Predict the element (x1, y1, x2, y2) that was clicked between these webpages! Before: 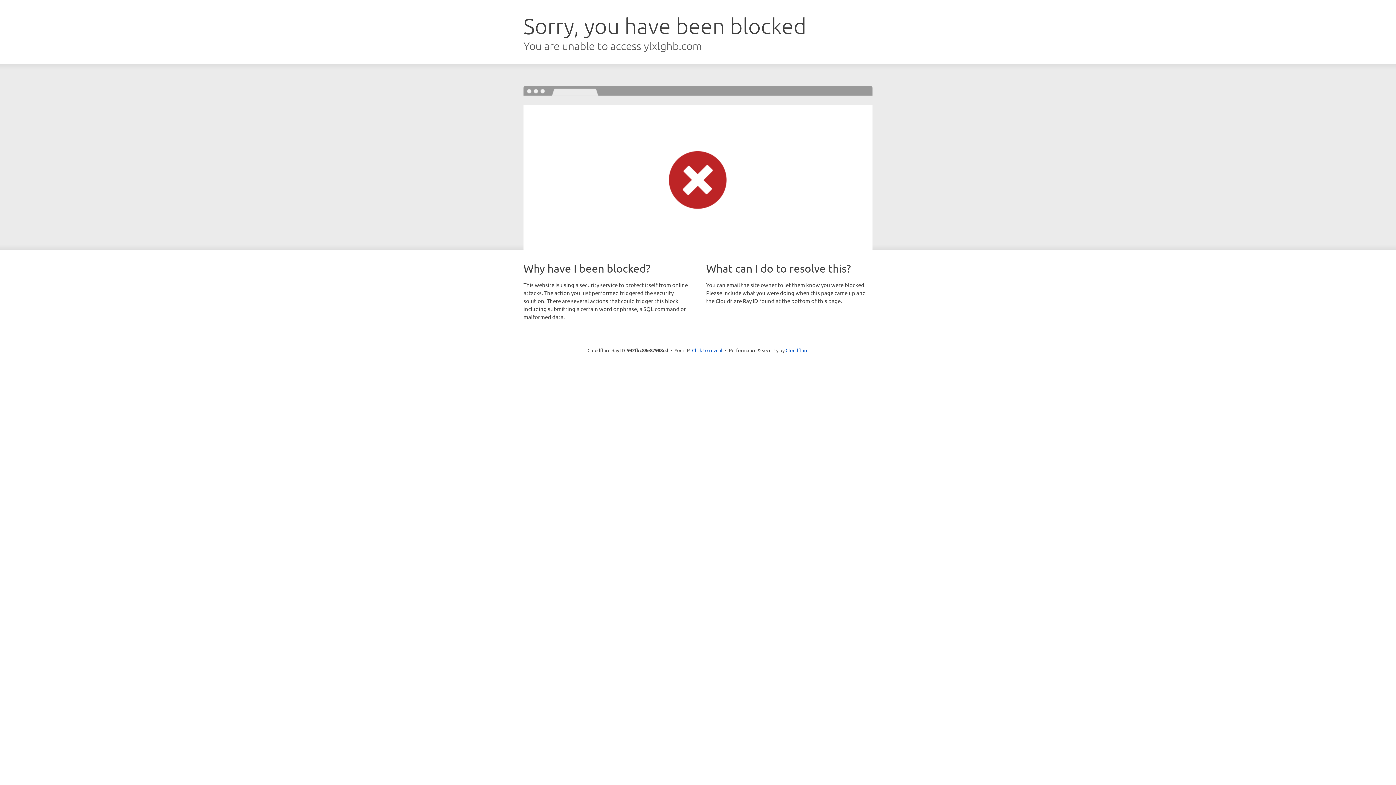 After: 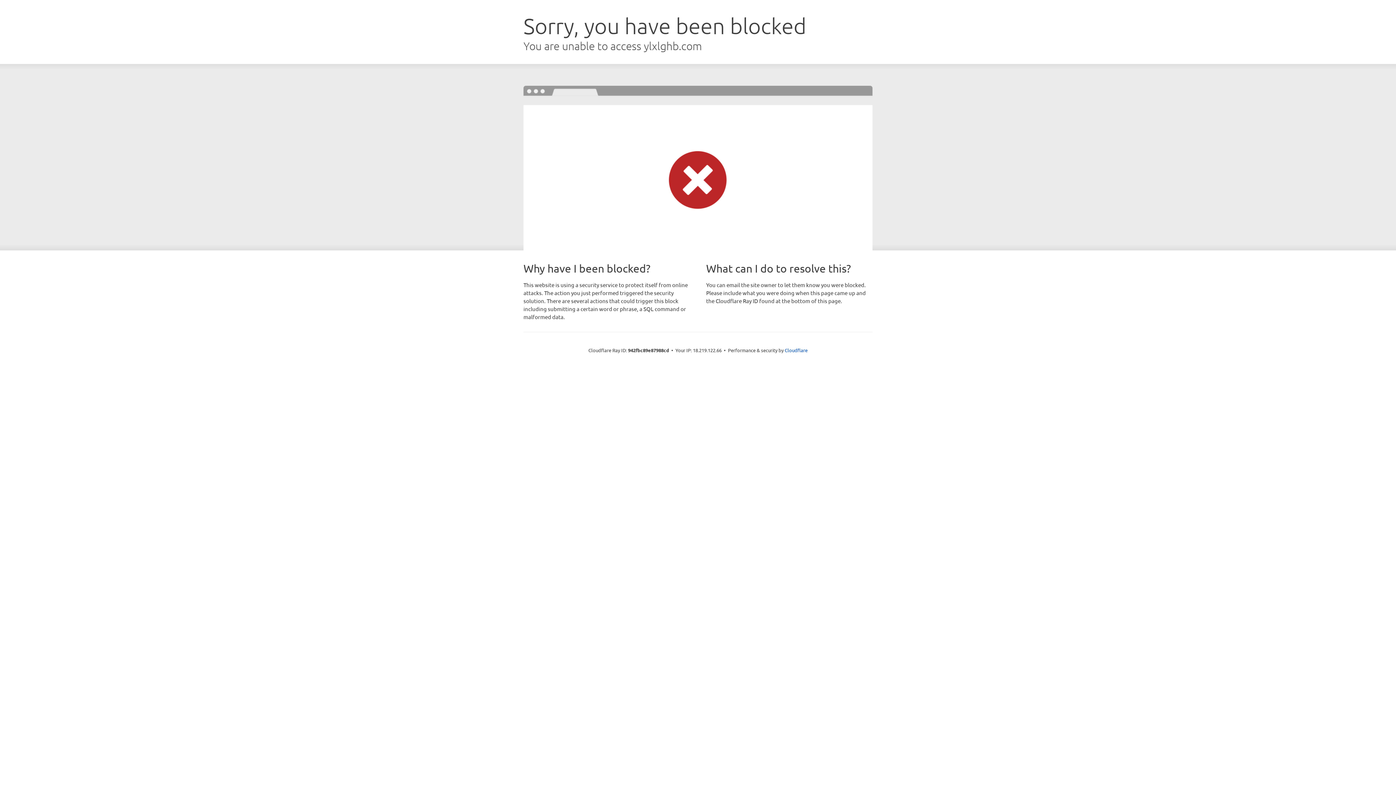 Action: label: Click to reveal bbox: (692, 346, 722, 353)